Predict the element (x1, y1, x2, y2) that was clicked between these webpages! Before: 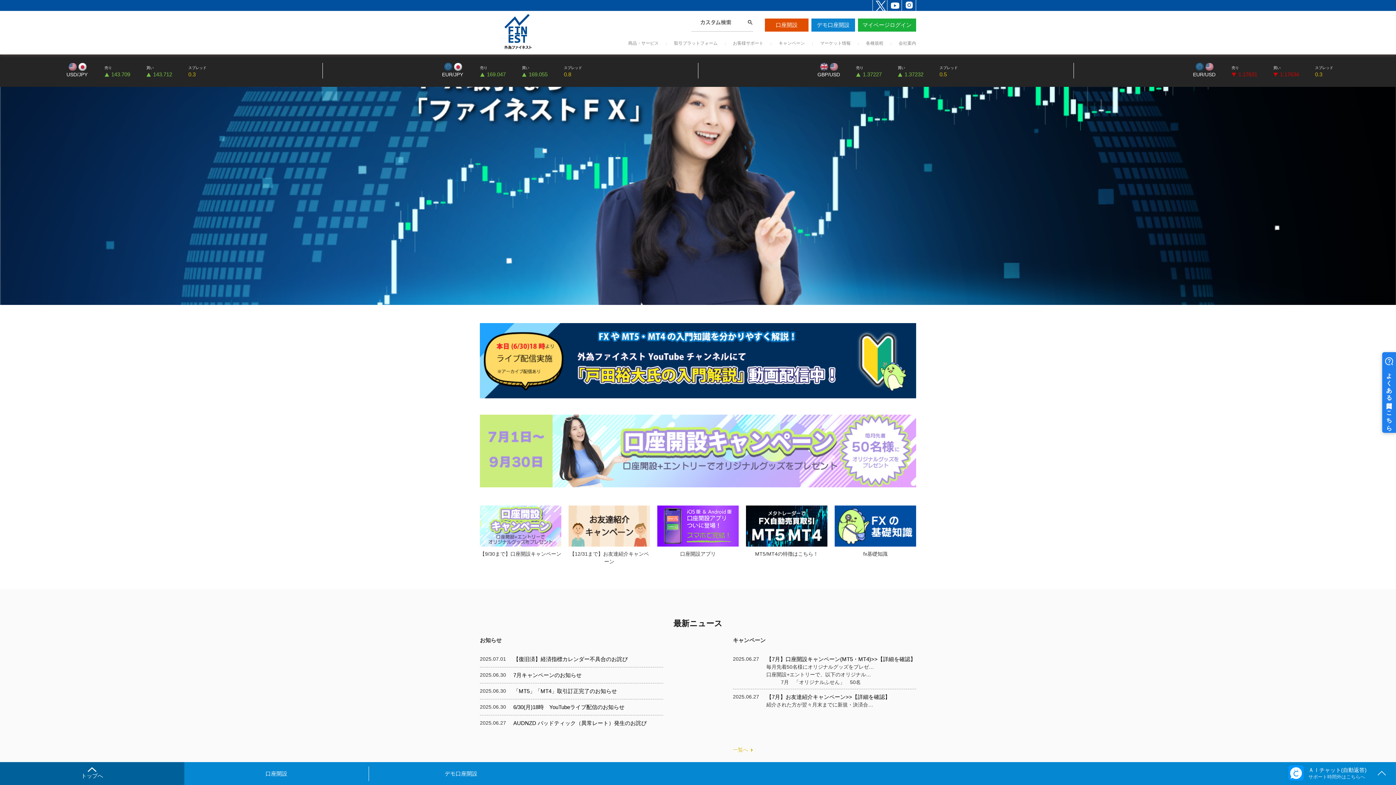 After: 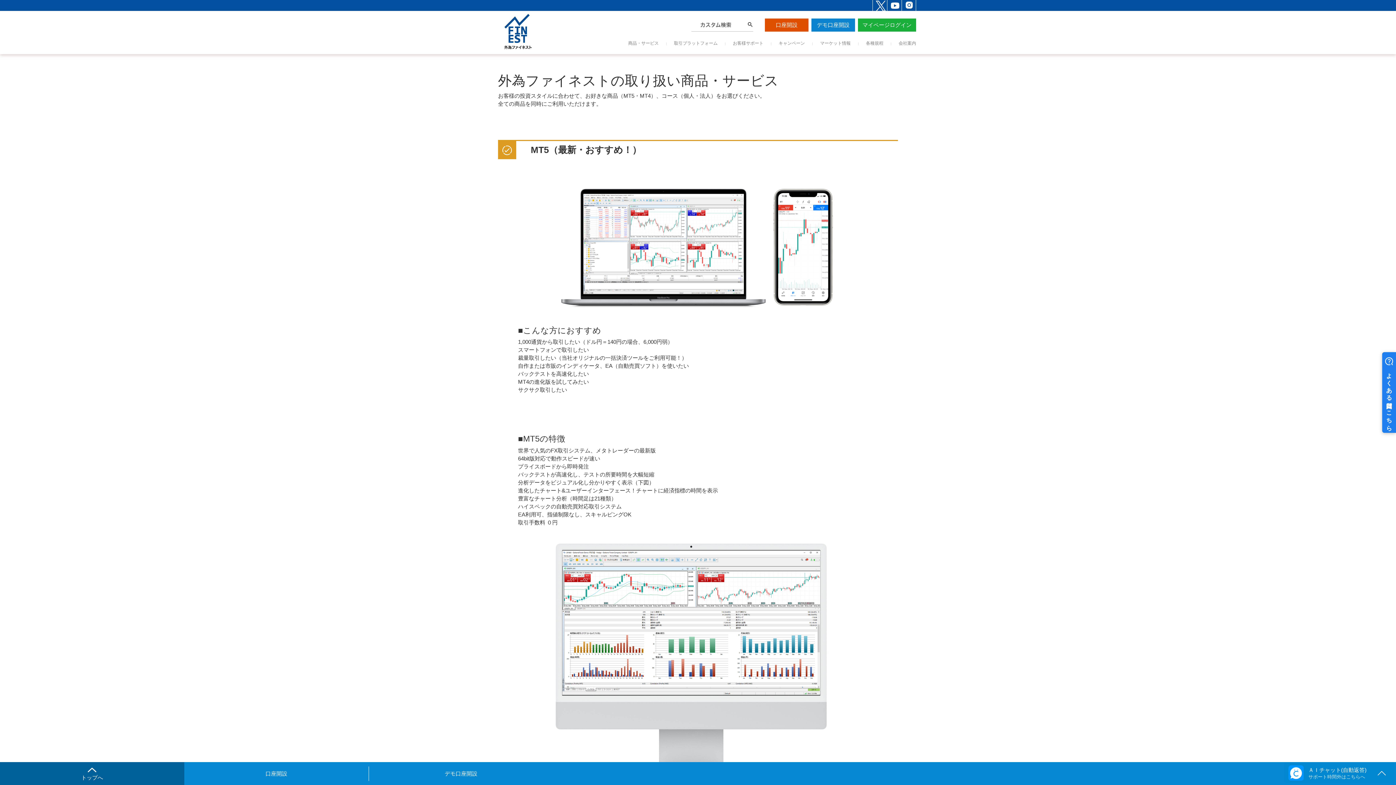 Action: bbox: (628, 37, 658, 54) label: 商品・サービス